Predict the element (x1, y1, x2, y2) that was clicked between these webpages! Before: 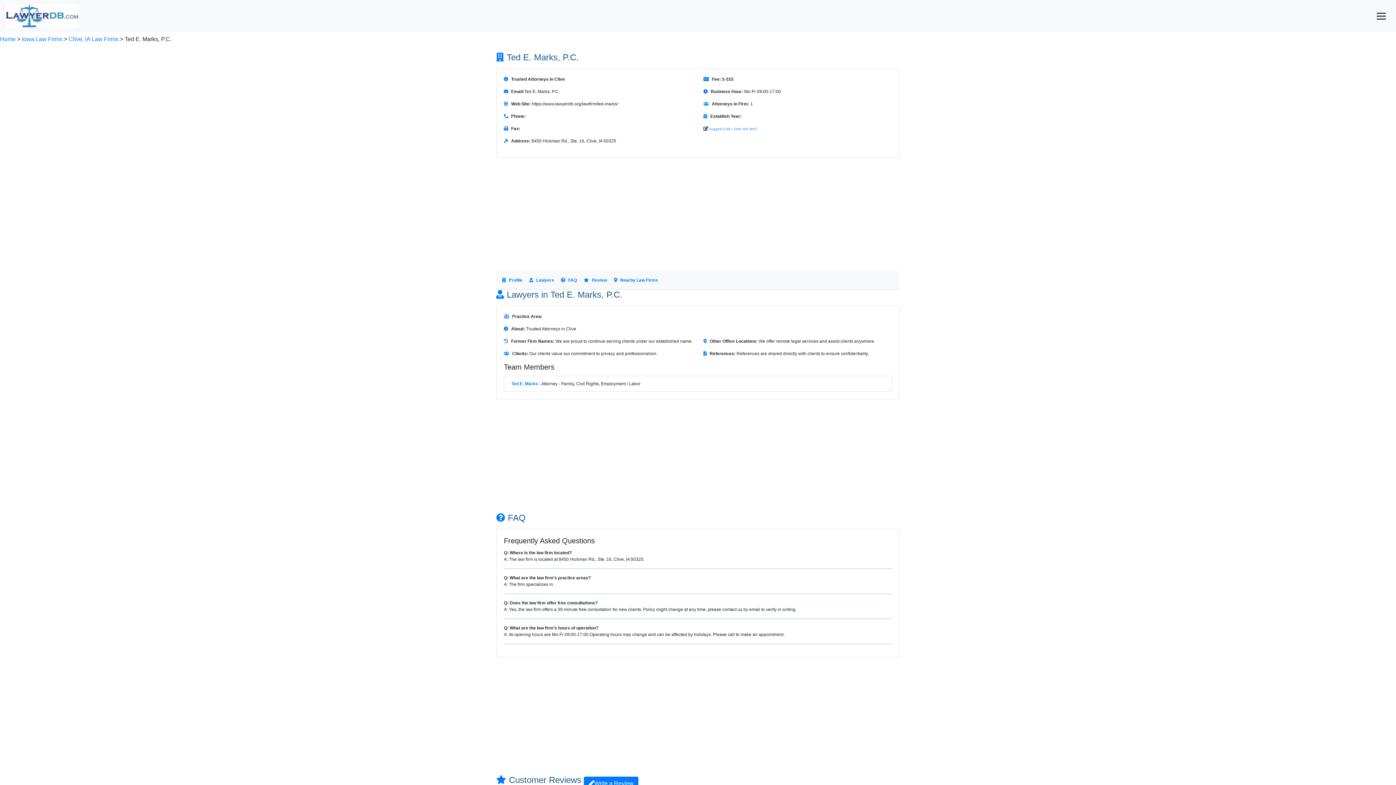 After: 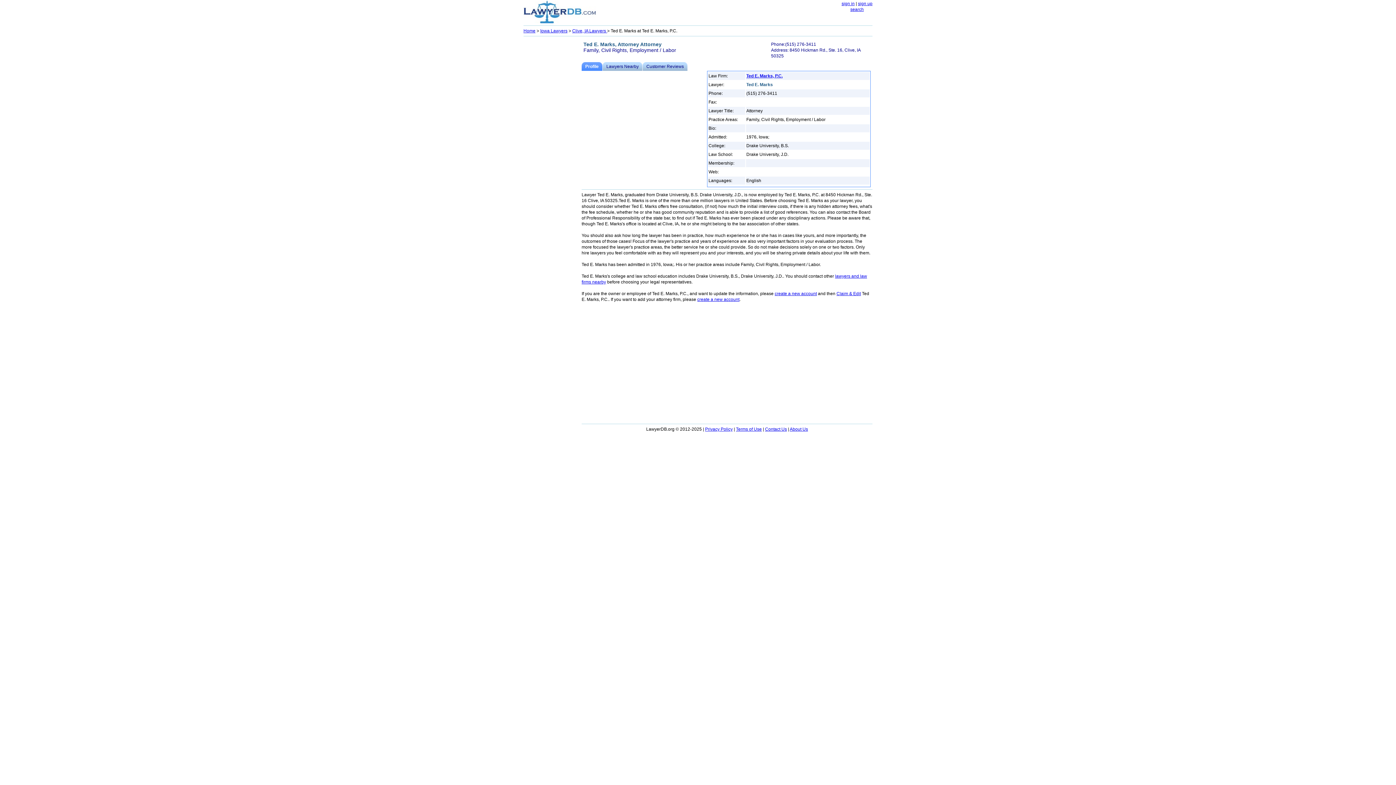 Action: label: Ted E. Marks bbox: (511, 381, 538, 386)